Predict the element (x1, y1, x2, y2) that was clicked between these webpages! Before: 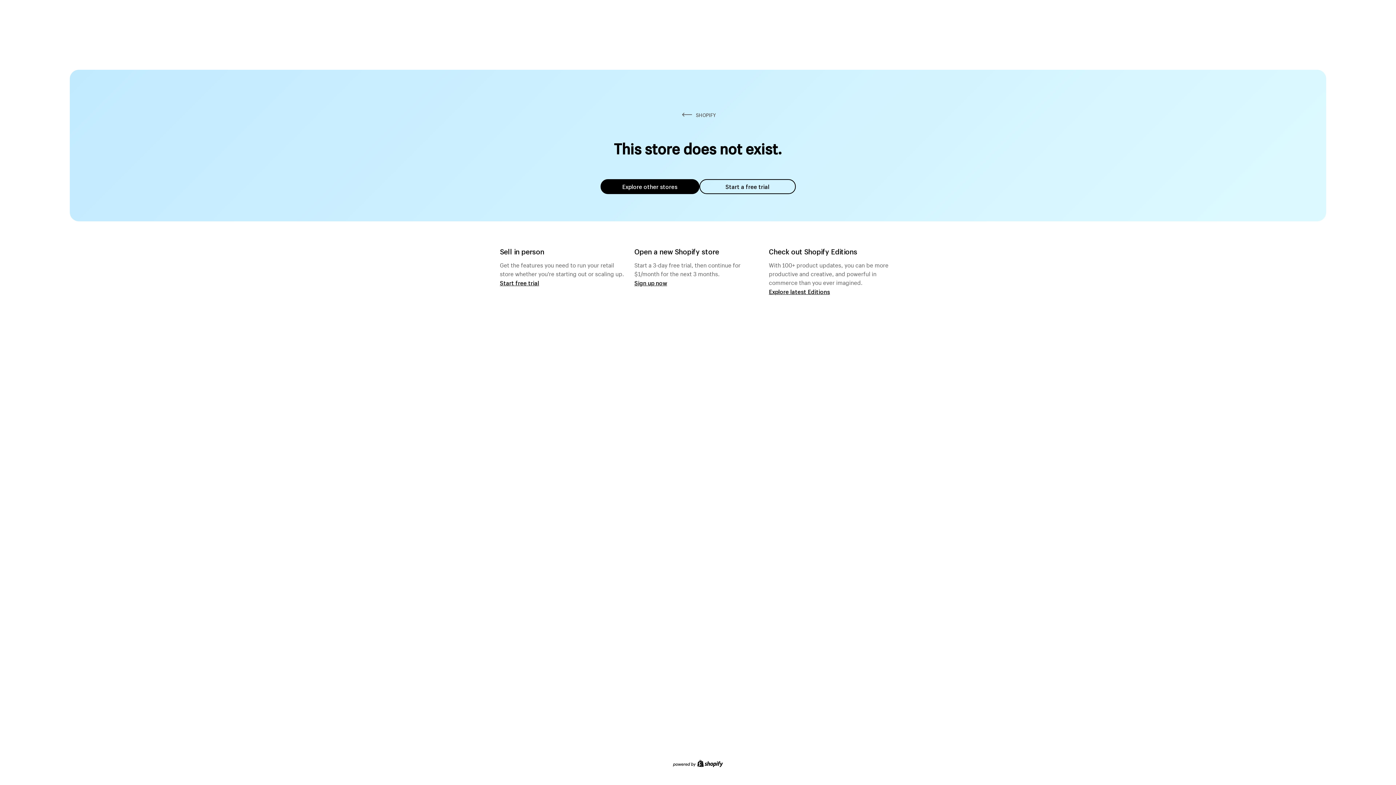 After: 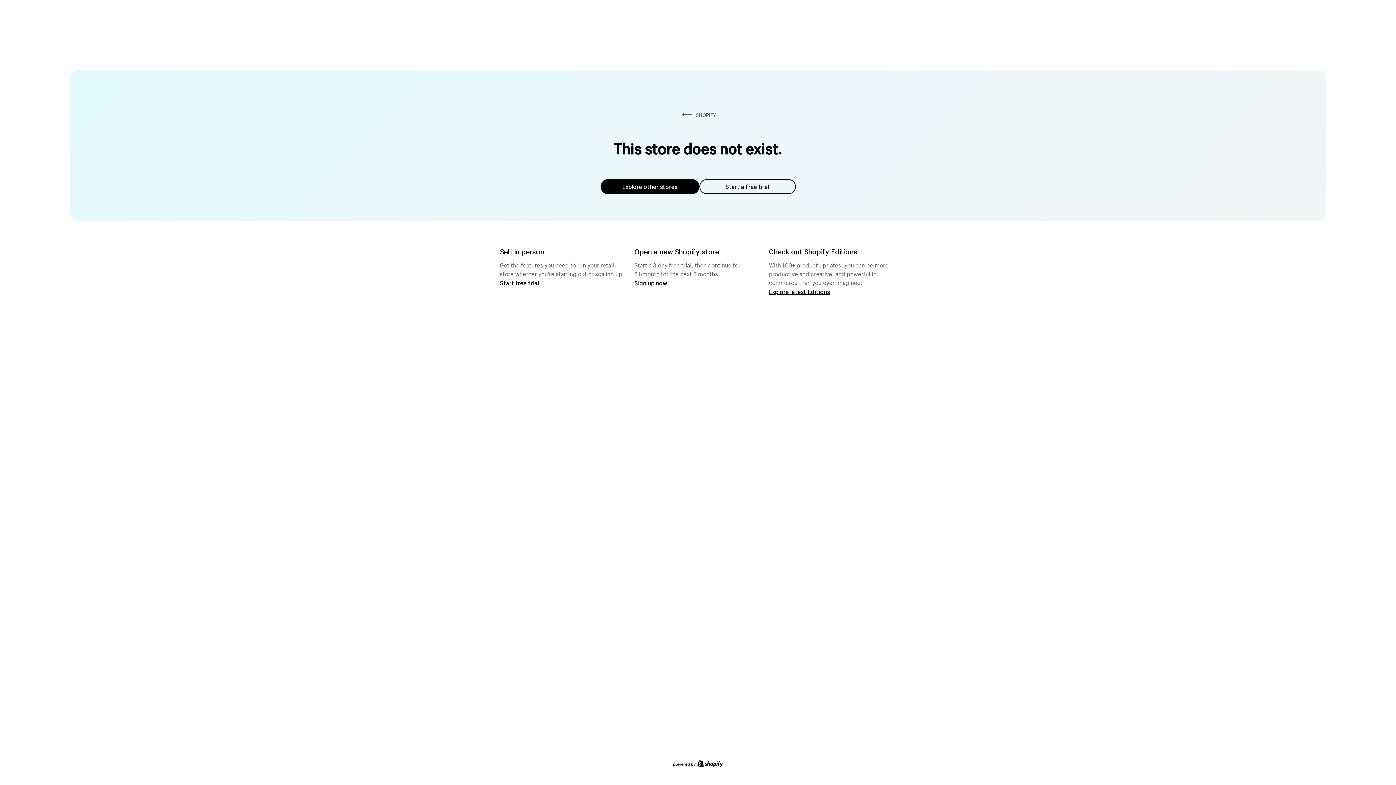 Action: bbox: (600, 179, 699, 194) label: Explore other stores